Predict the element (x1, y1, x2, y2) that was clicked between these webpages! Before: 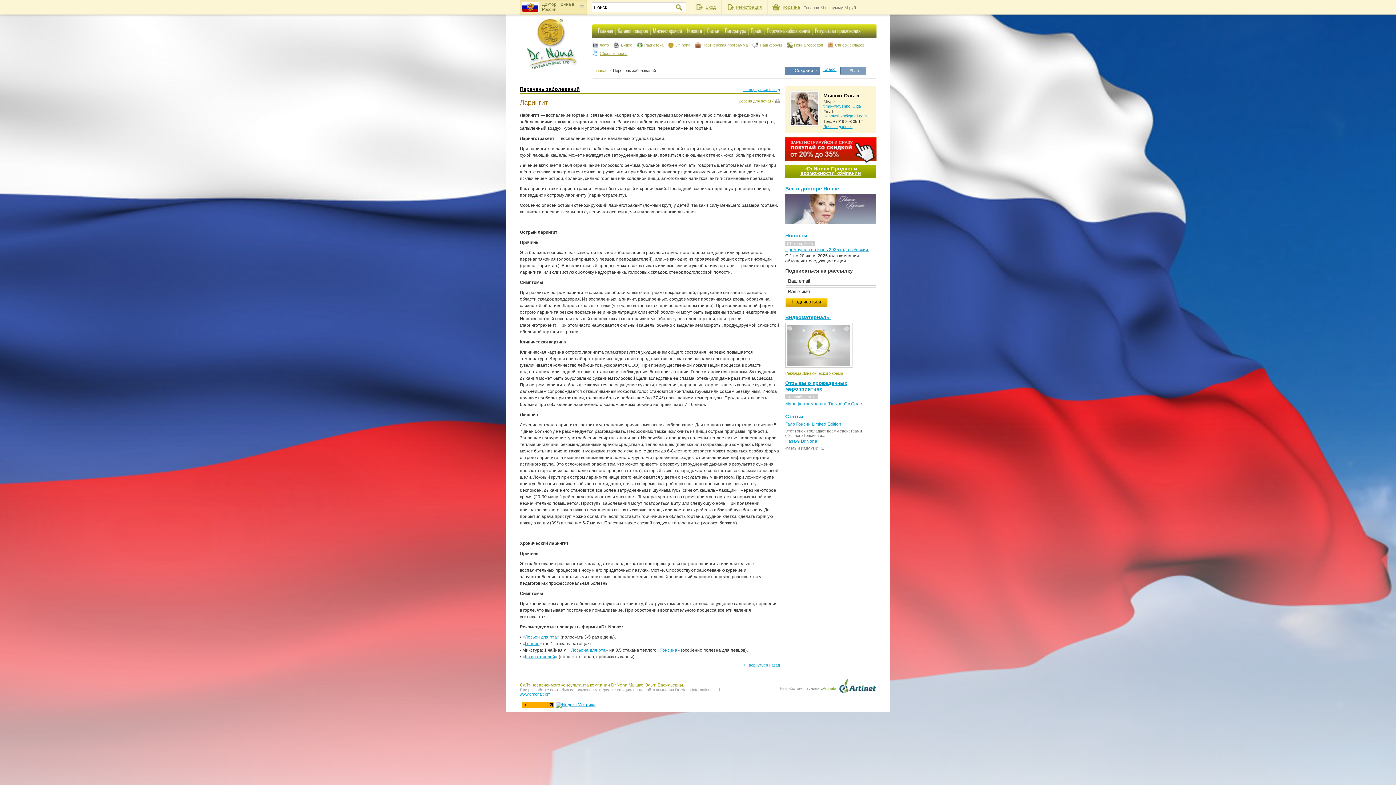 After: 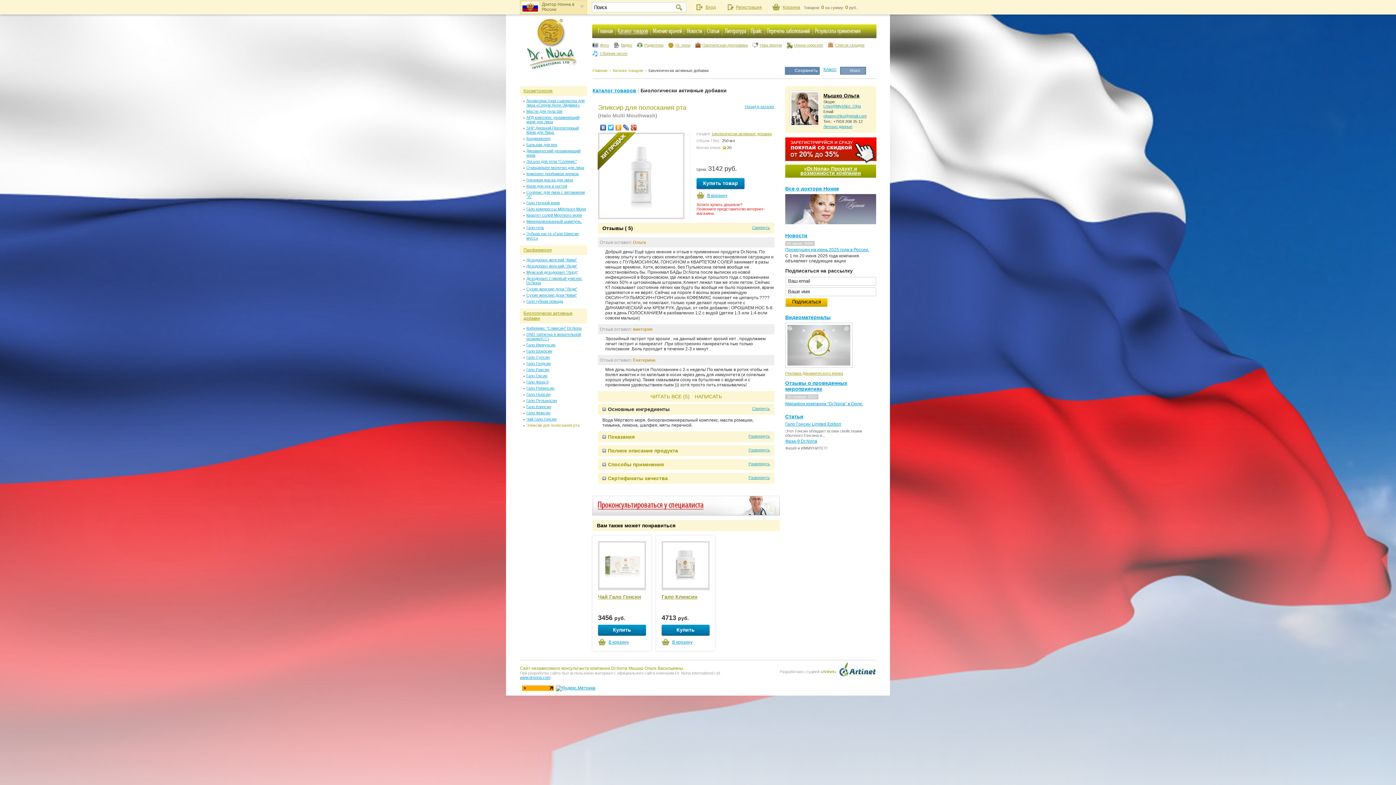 Action: bbox: (525, 634, 557, 640) label: Лосьон для рта